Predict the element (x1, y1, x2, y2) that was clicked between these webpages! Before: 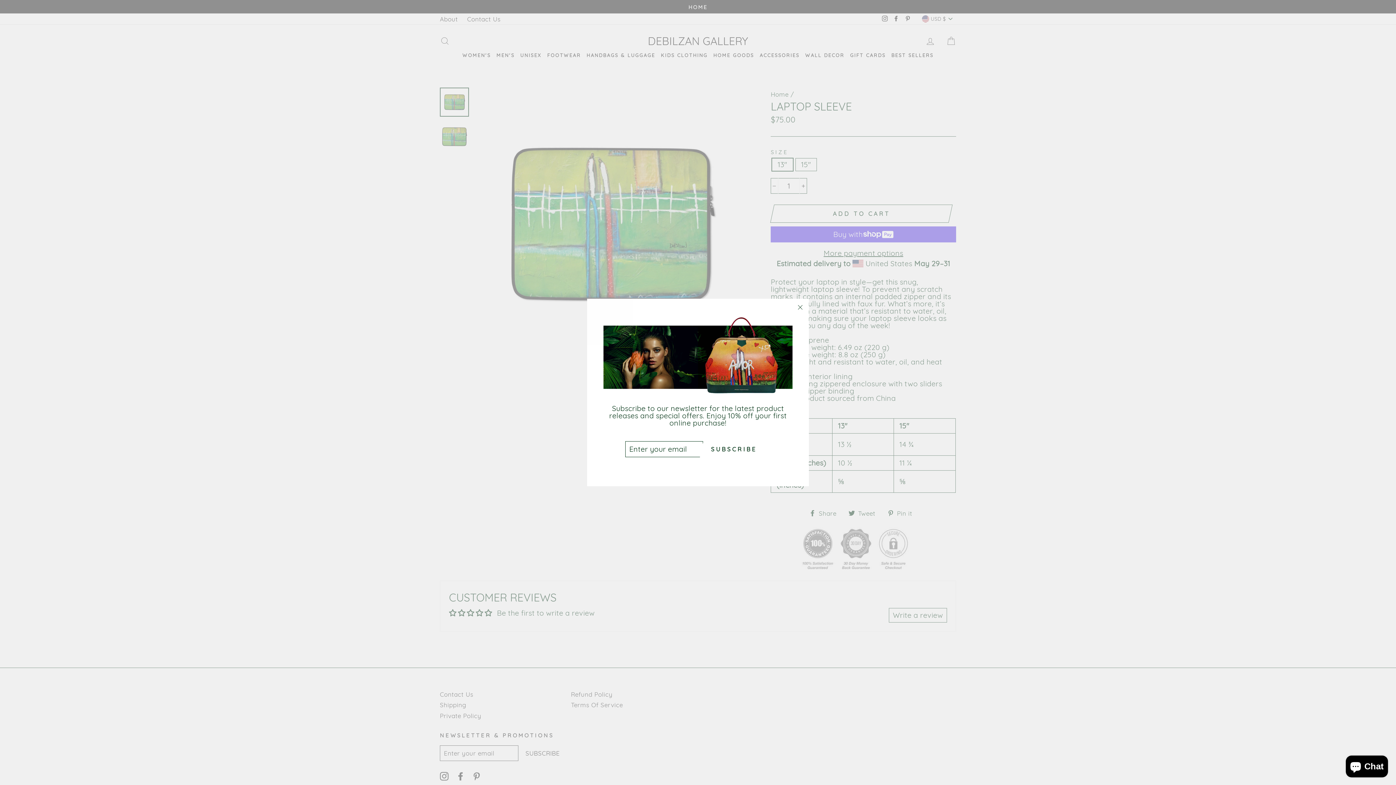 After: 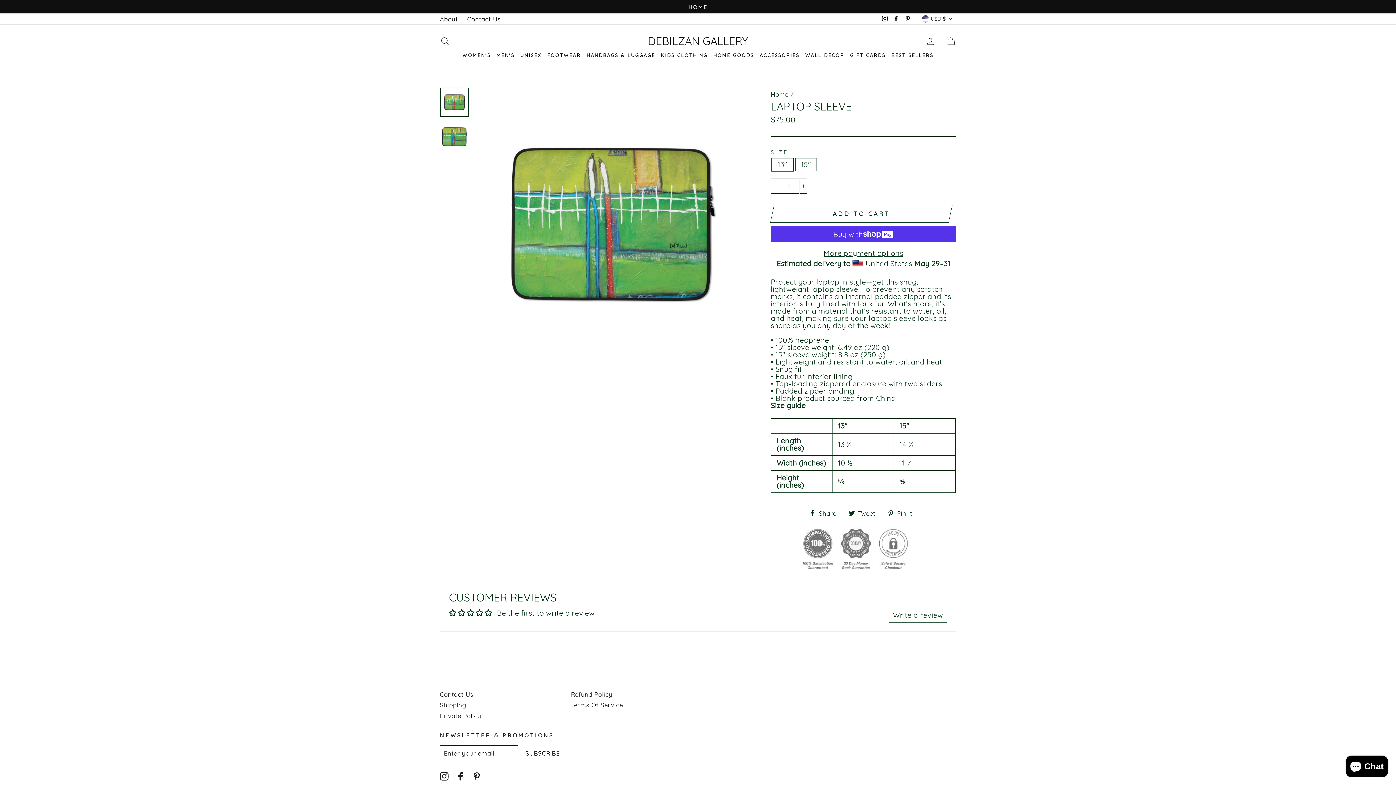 Action: bbox: (696, 468, 700, 469)